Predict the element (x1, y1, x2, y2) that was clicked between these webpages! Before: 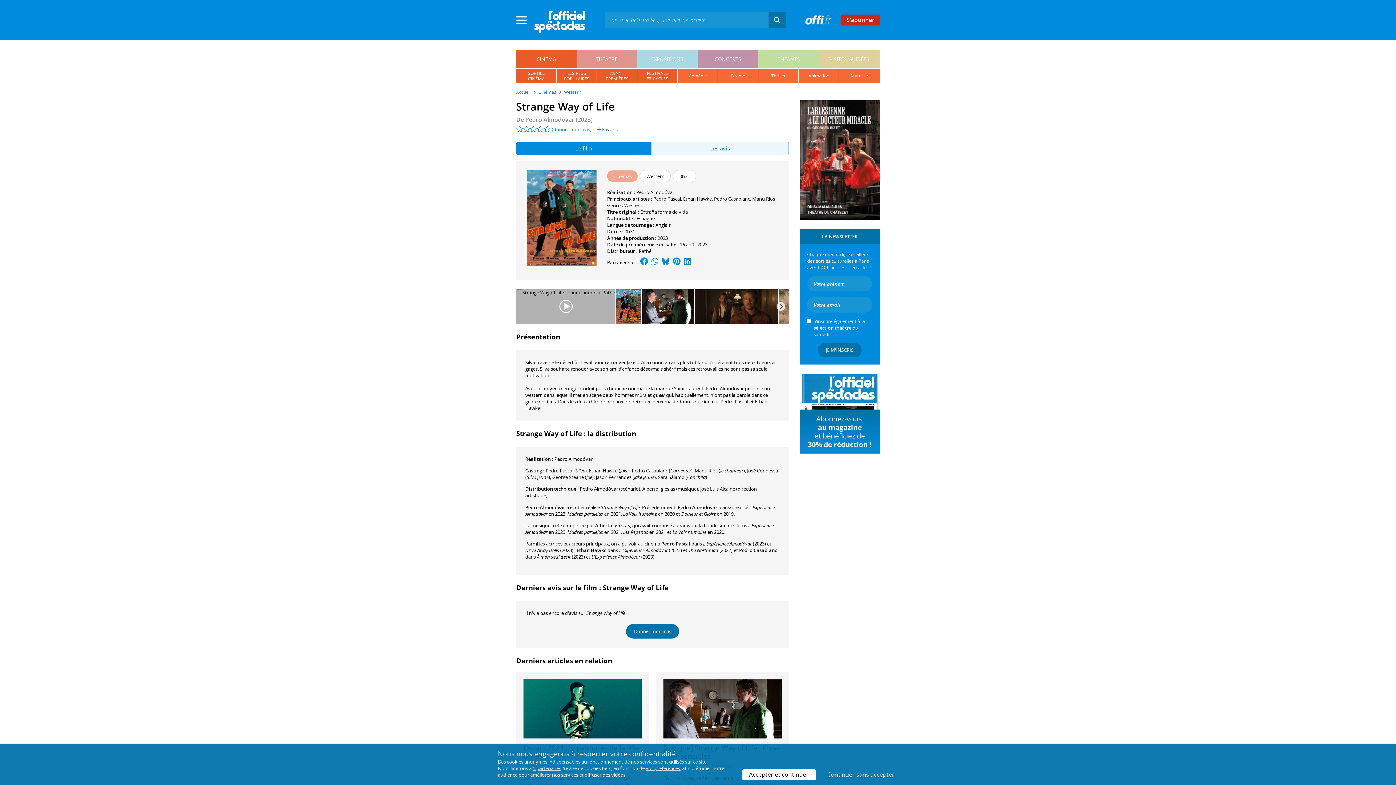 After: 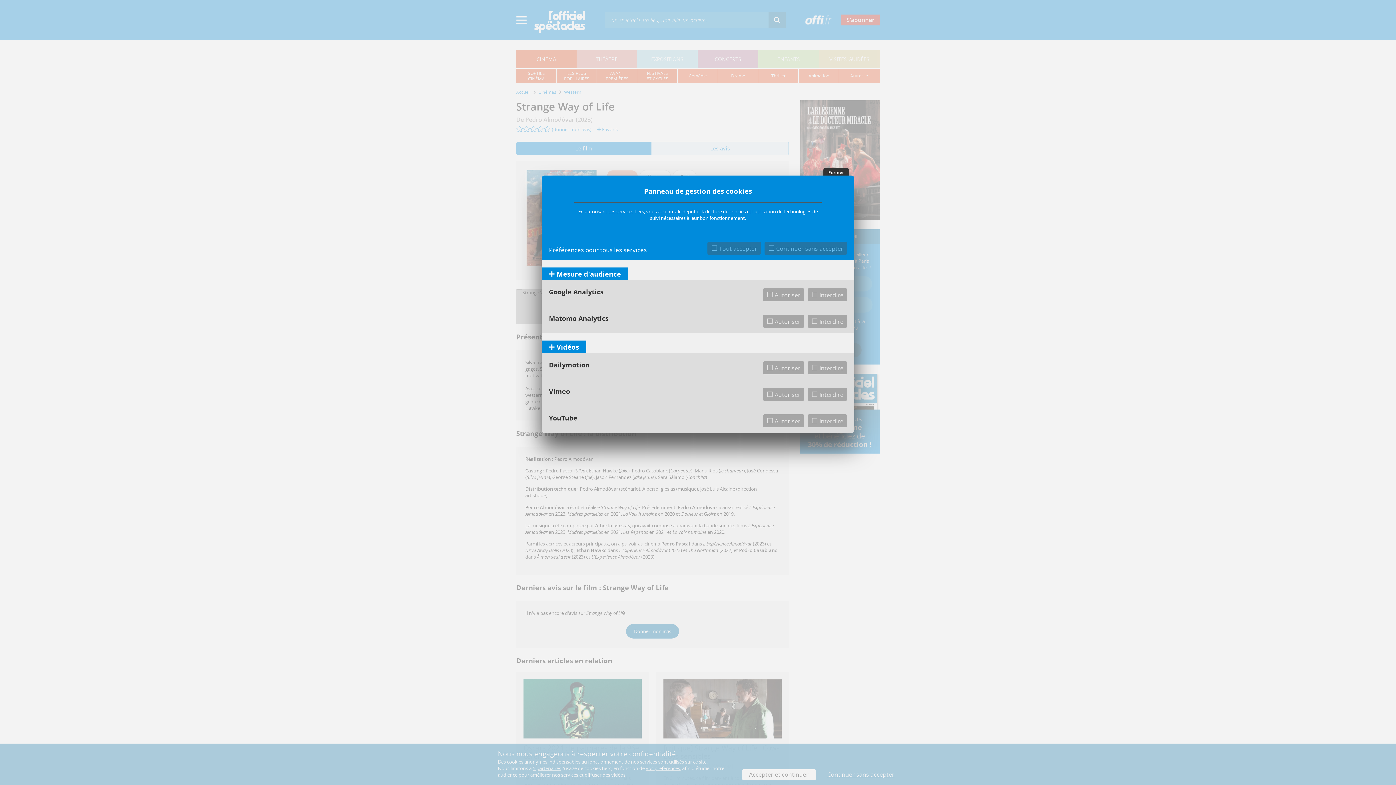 Action: label: 5 partenaires bbox: (532, 765, 561, 771)